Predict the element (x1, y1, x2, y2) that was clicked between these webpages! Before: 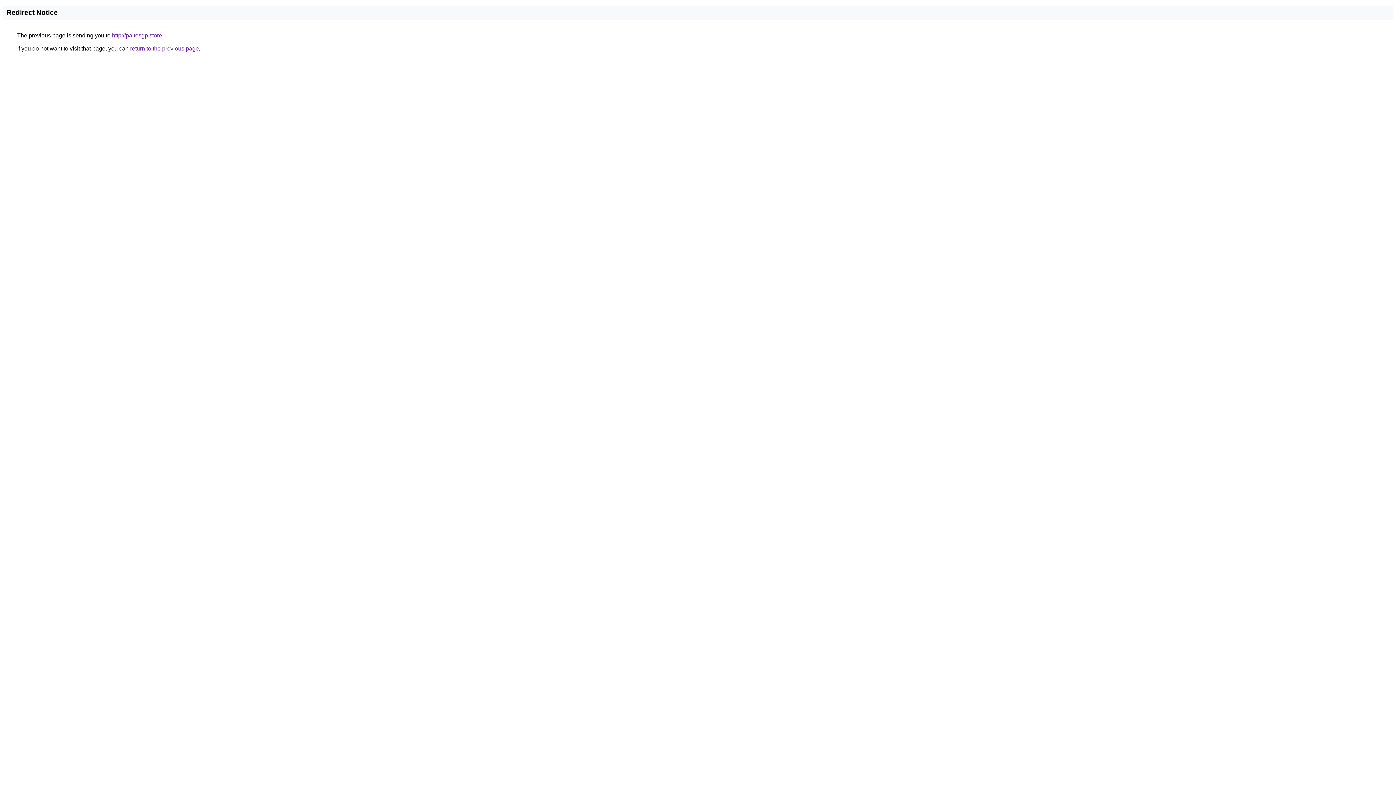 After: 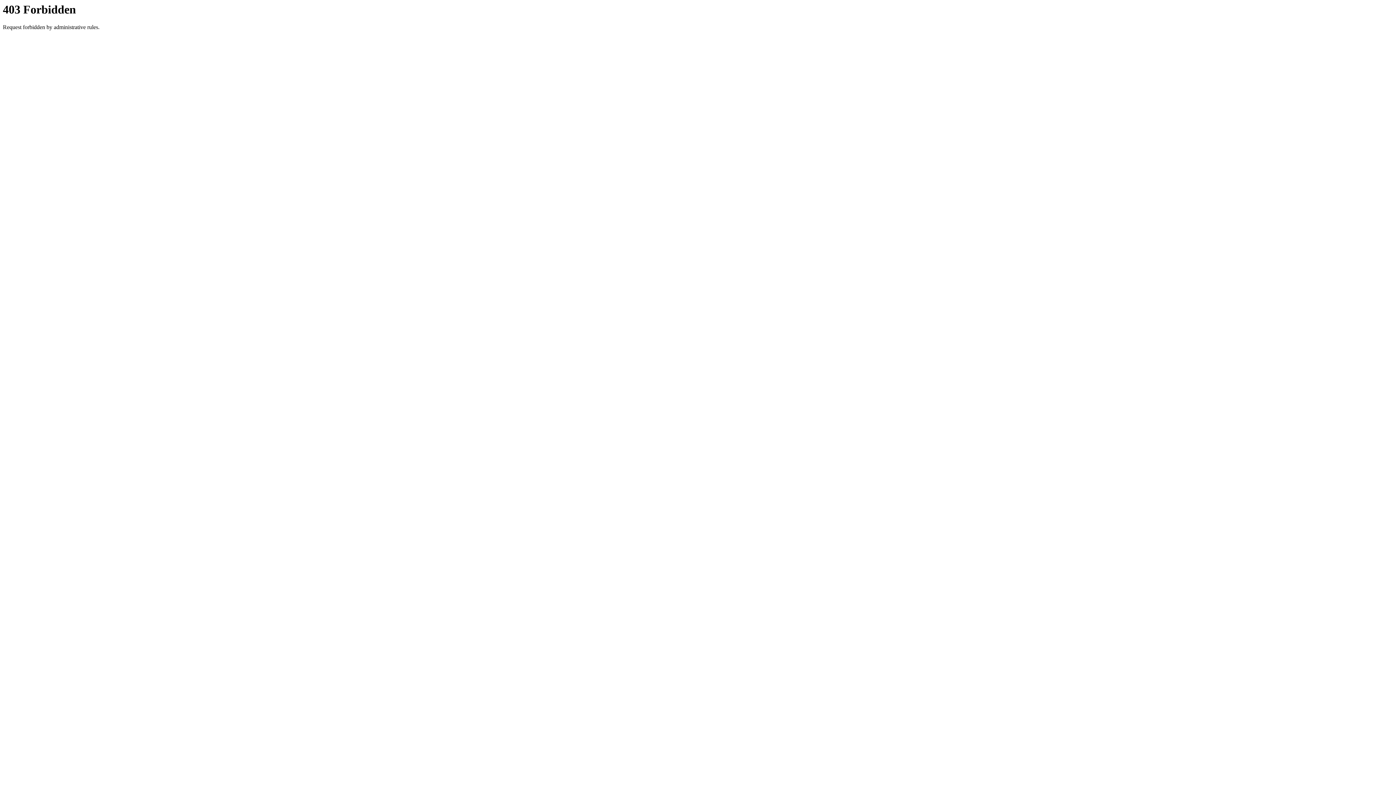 Action: bbox: (112, 32, 162, 38) label: http://paitosgp.store